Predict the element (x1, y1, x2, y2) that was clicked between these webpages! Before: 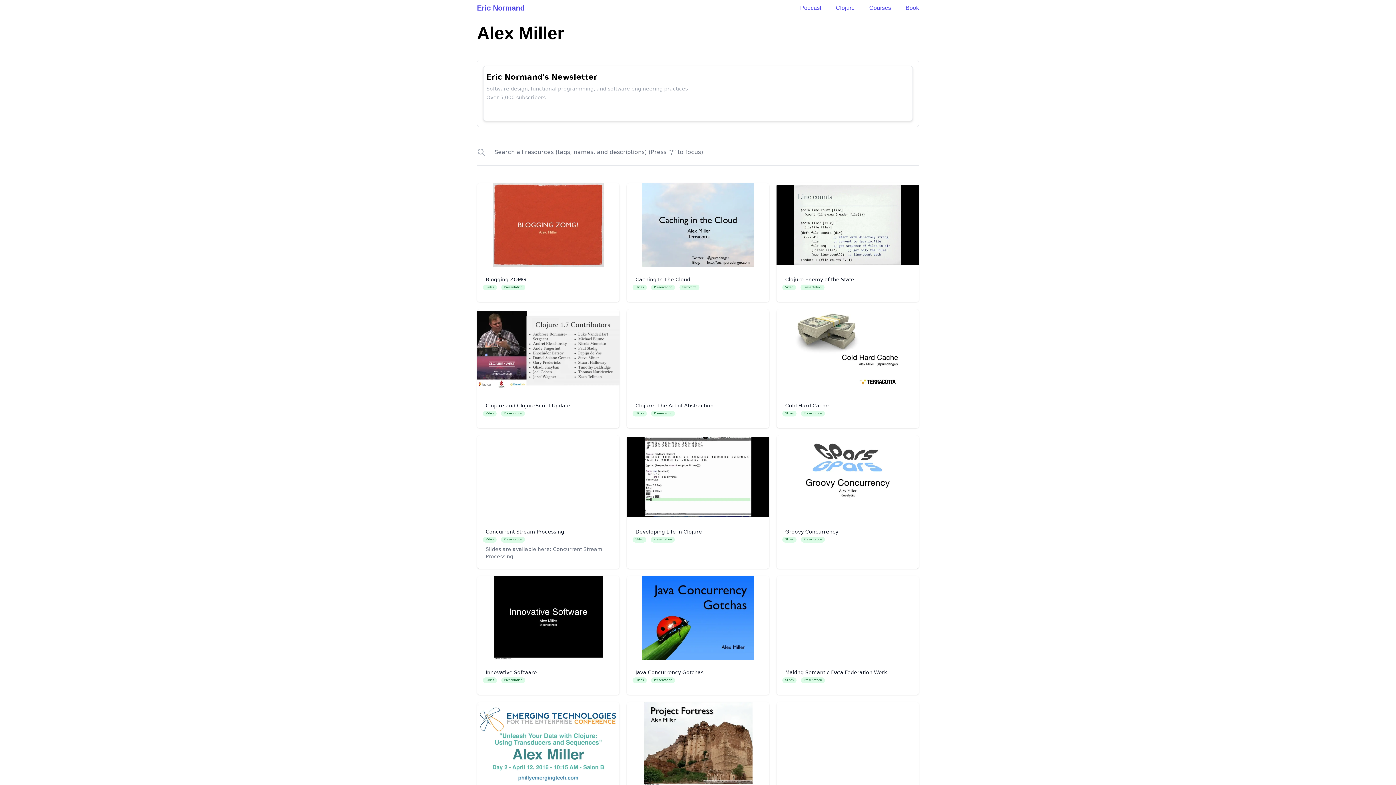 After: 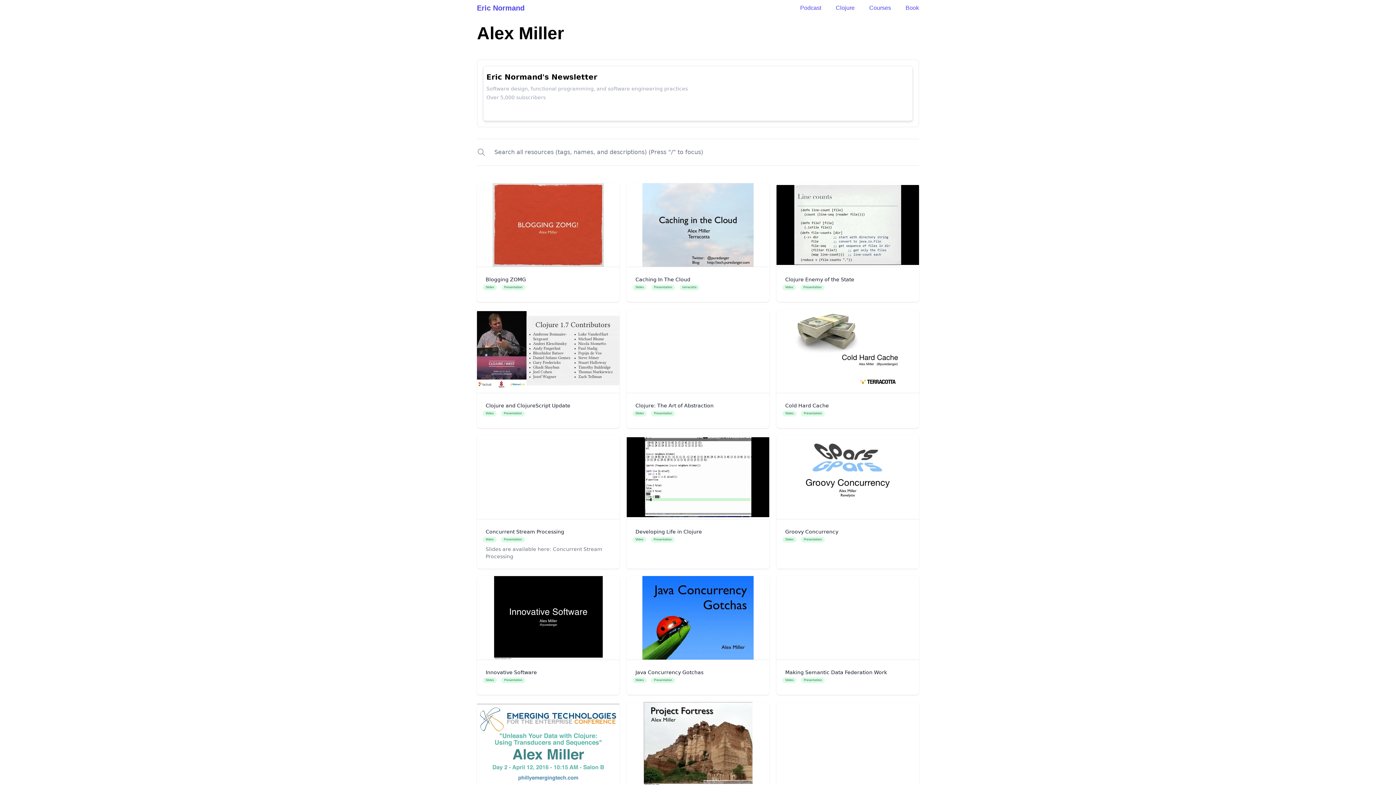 Action: label: Innovative Software
Slides
Presentation bbox: (485, 669, 610, 683)